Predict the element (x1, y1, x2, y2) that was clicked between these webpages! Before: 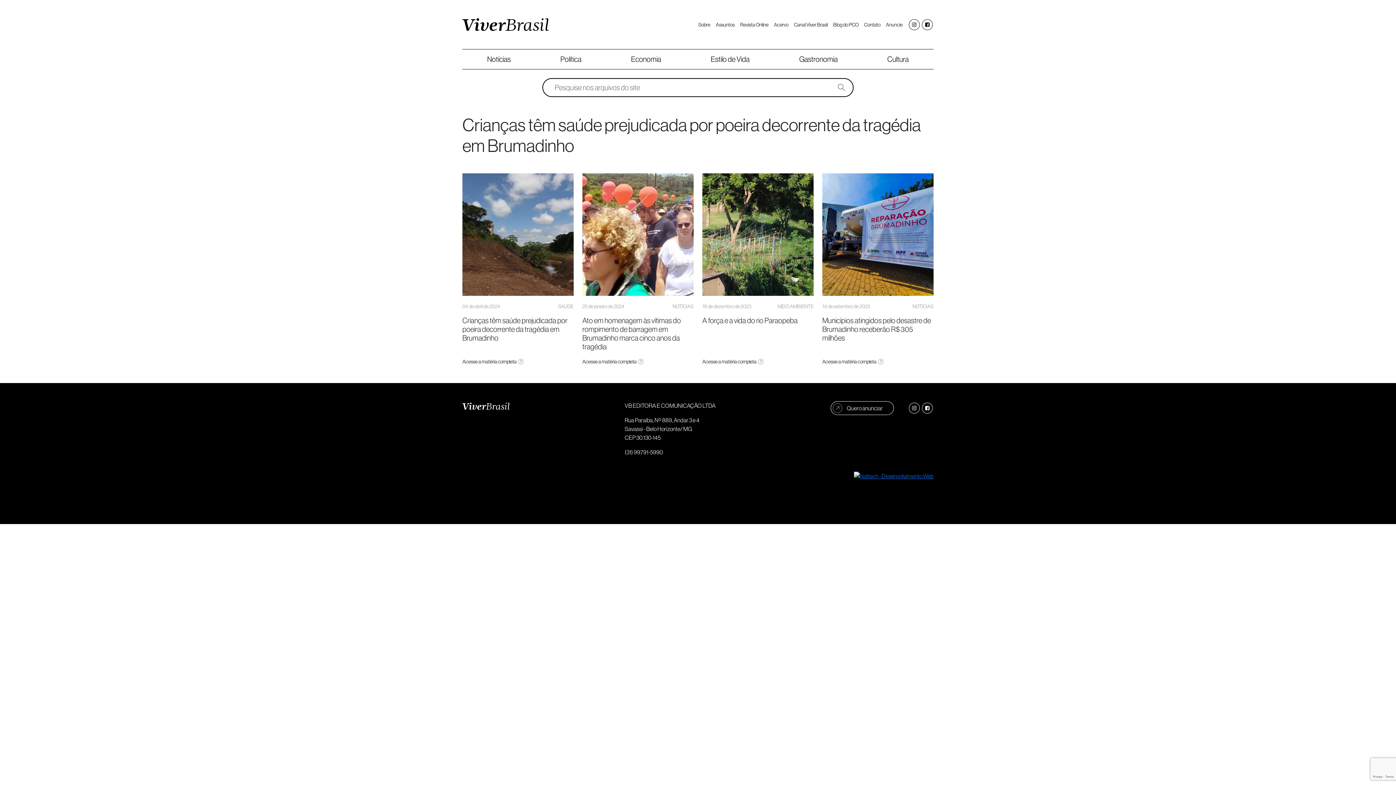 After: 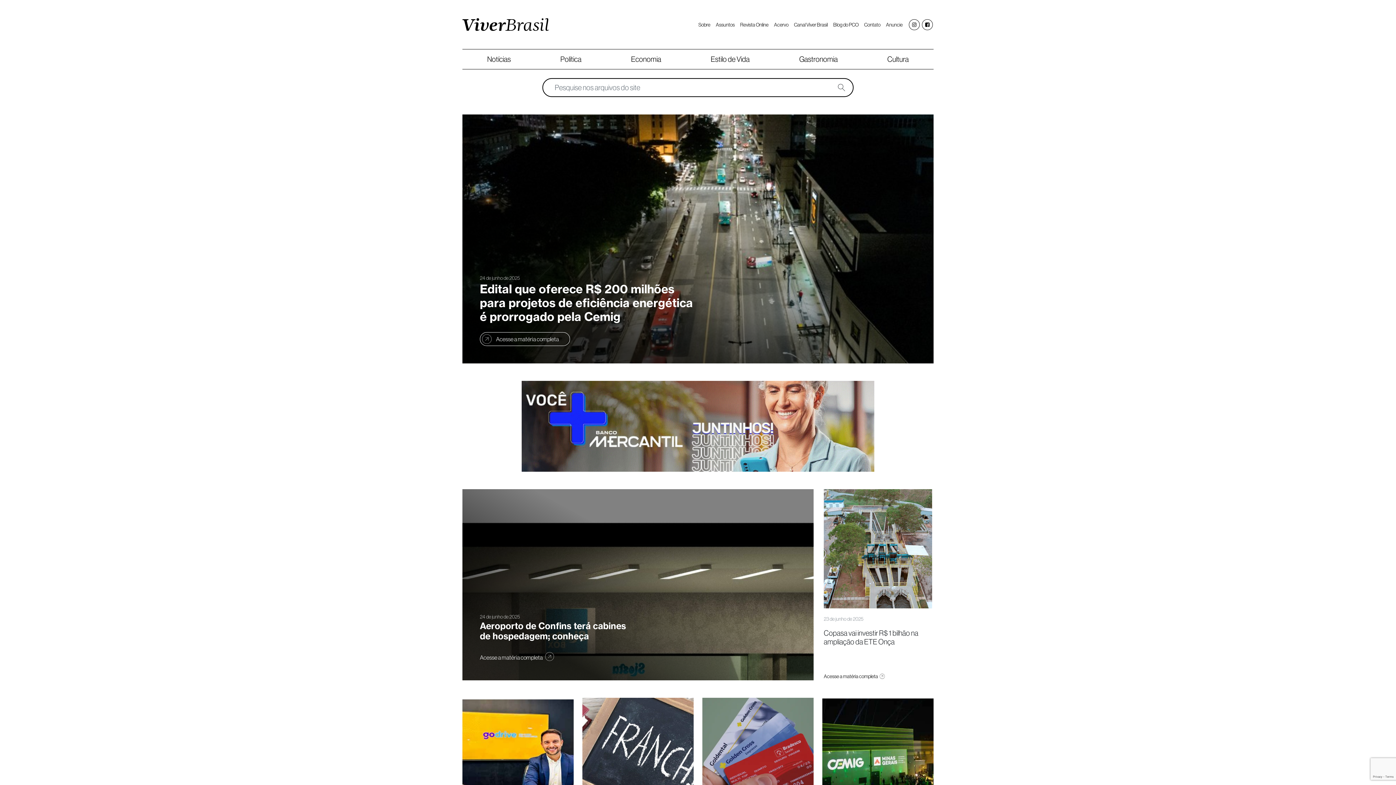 Action: bbox: (462, 18, 549, 31)